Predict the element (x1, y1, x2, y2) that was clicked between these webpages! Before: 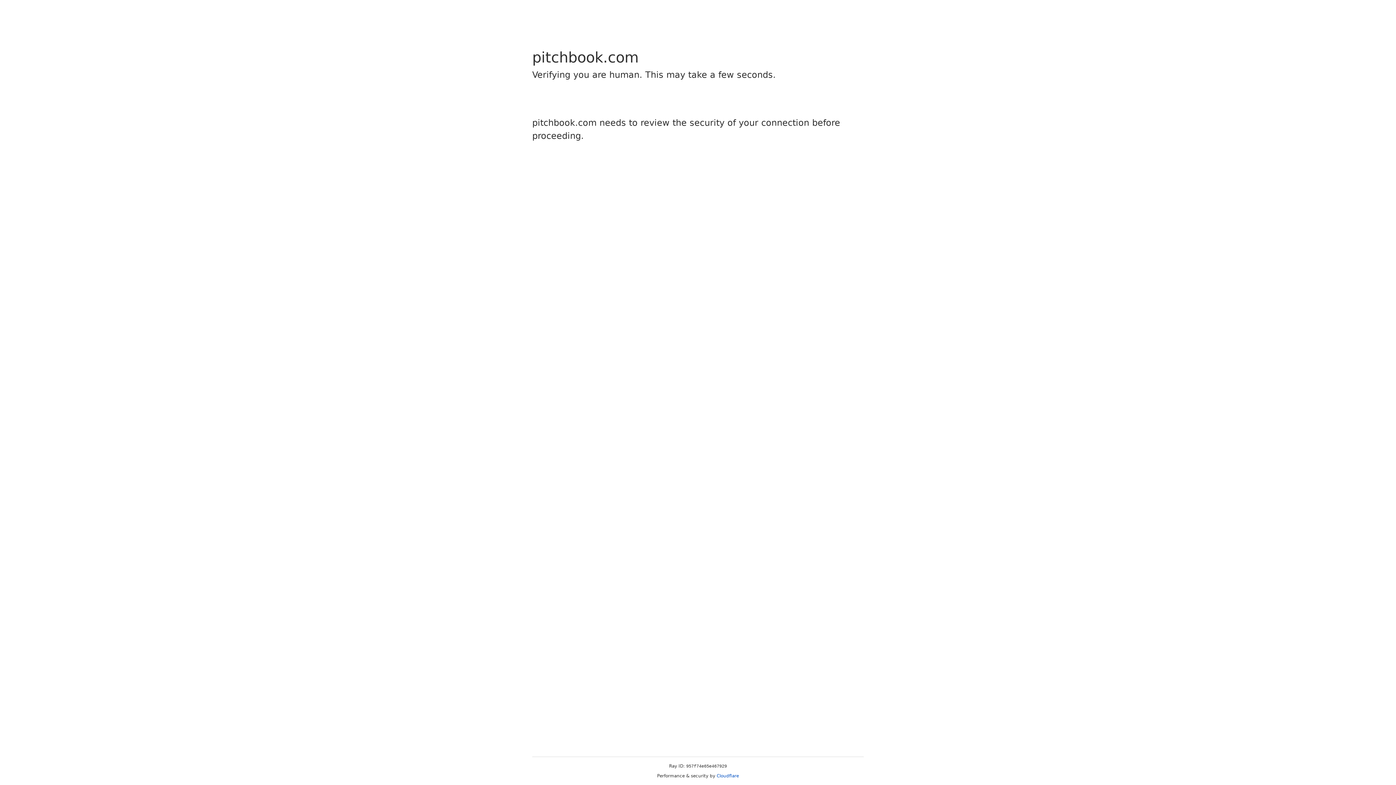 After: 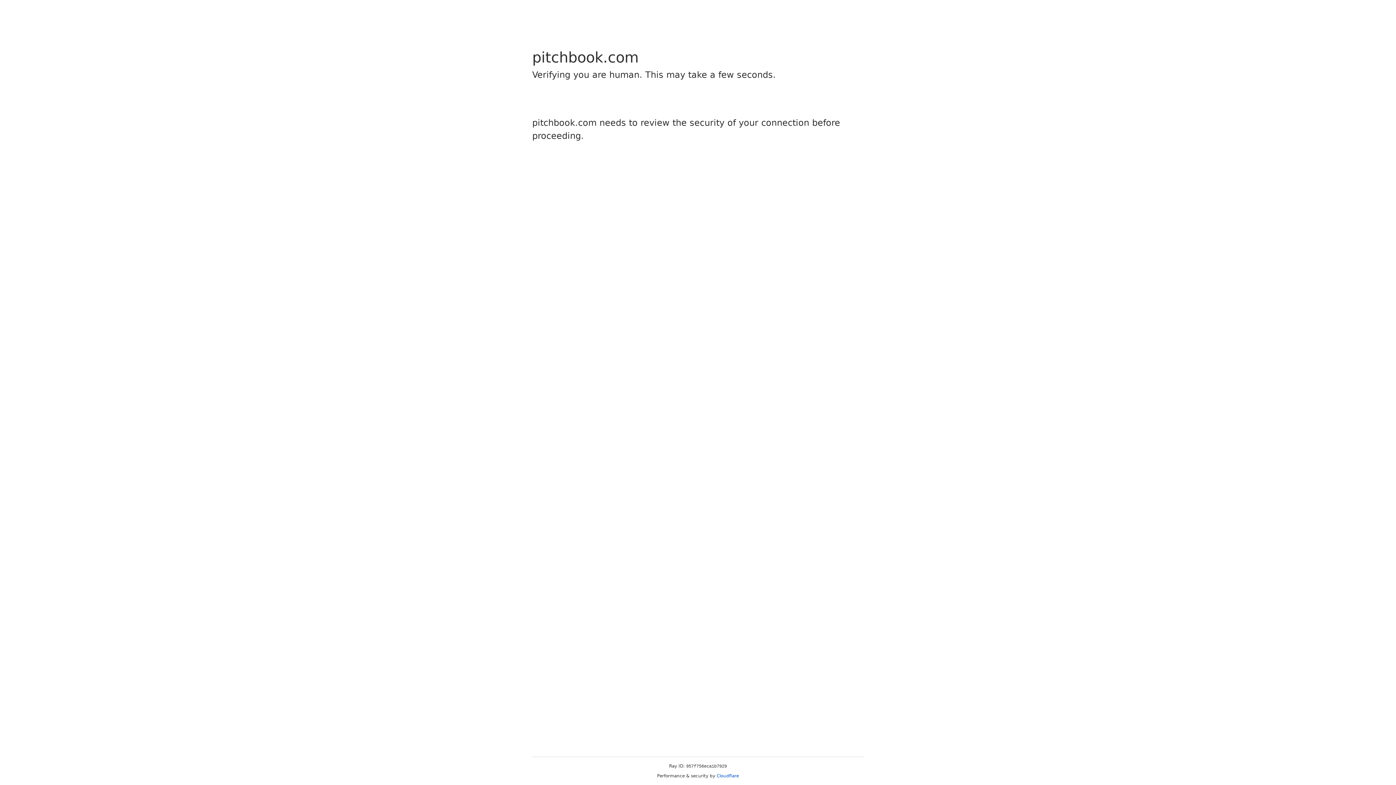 Action: label: Cloudflare bbox: (716, 773, 739, 778)